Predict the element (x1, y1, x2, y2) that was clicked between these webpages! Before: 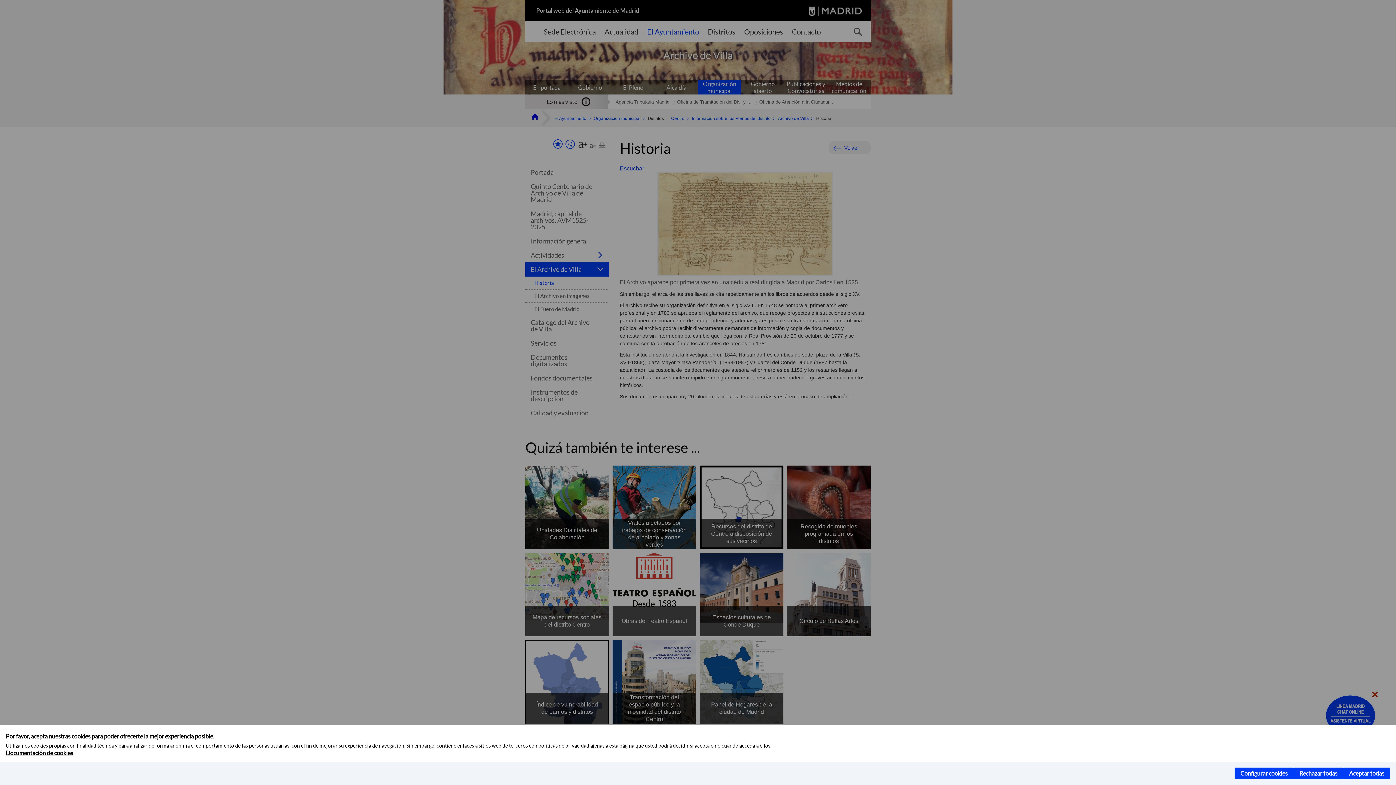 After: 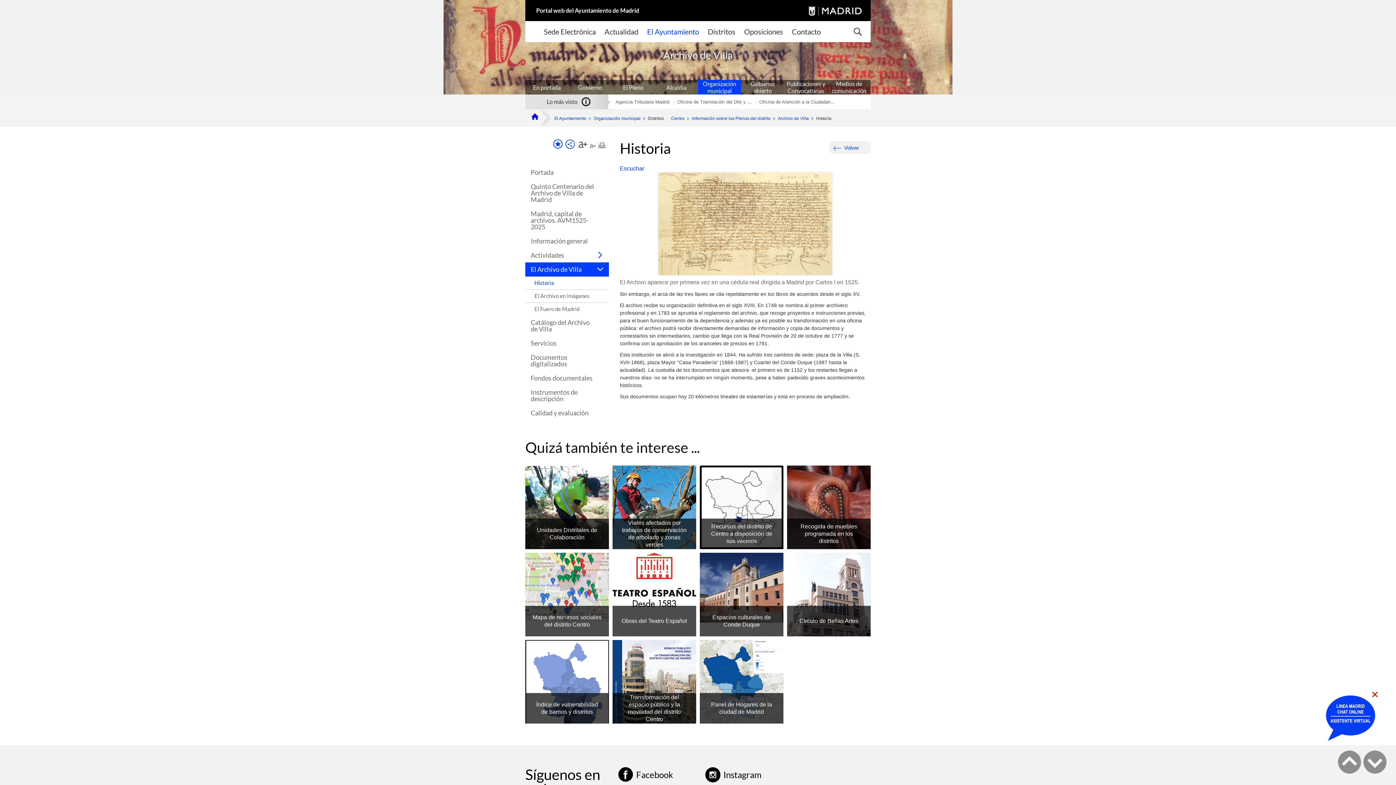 Action: bbox: (1343, 768, 1390, 779) label: Aceptar todas